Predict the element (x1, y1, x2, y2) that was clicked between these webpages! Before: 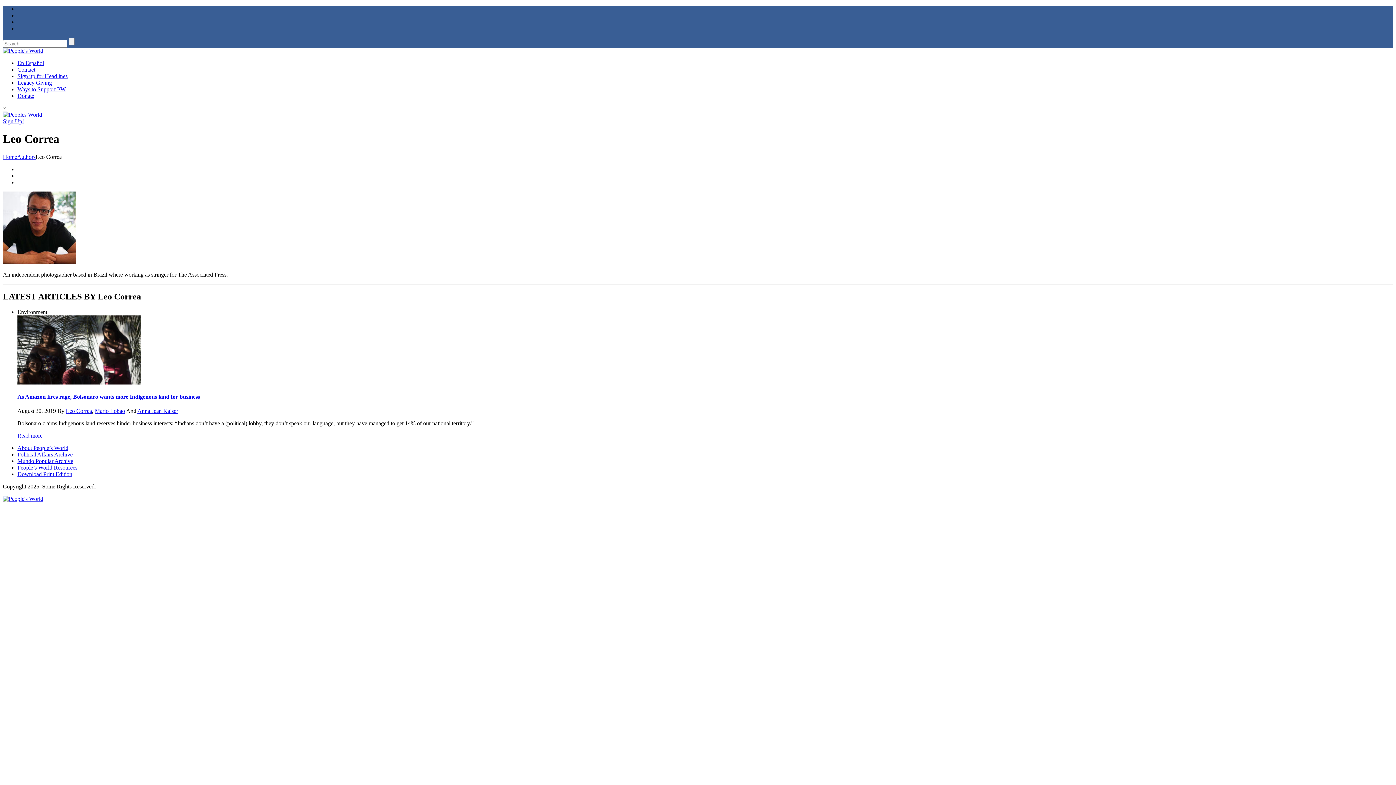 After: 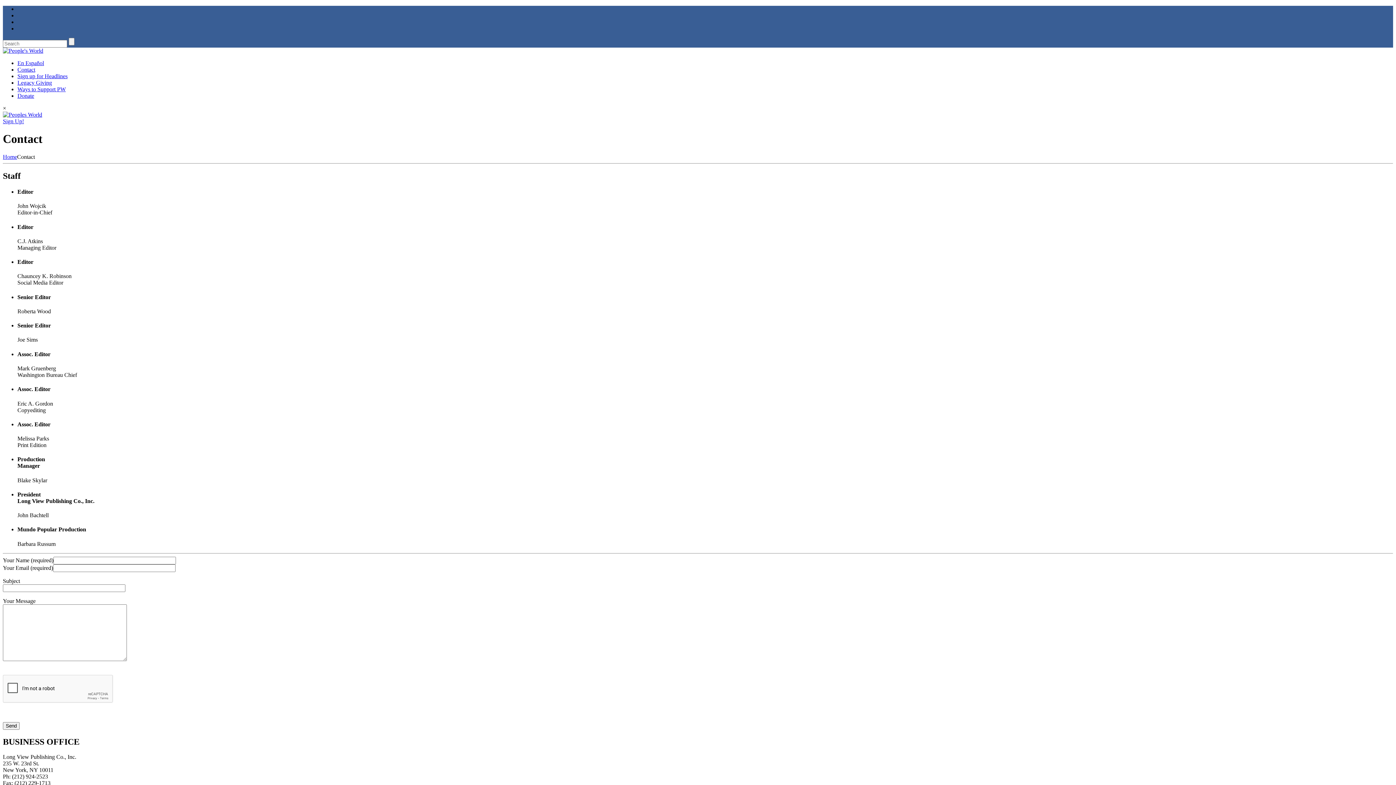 Action: bbox: (17, 66, 35, 72) label: Contact